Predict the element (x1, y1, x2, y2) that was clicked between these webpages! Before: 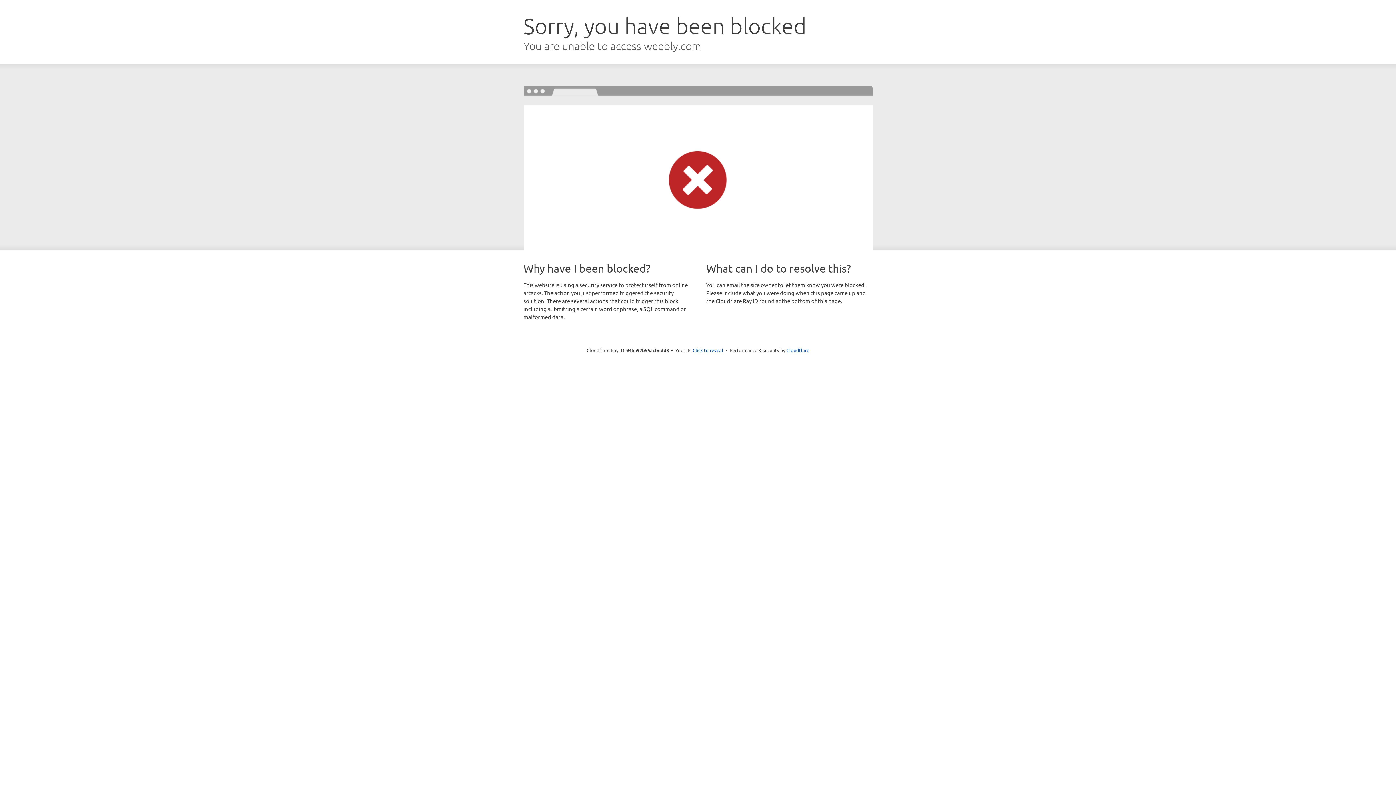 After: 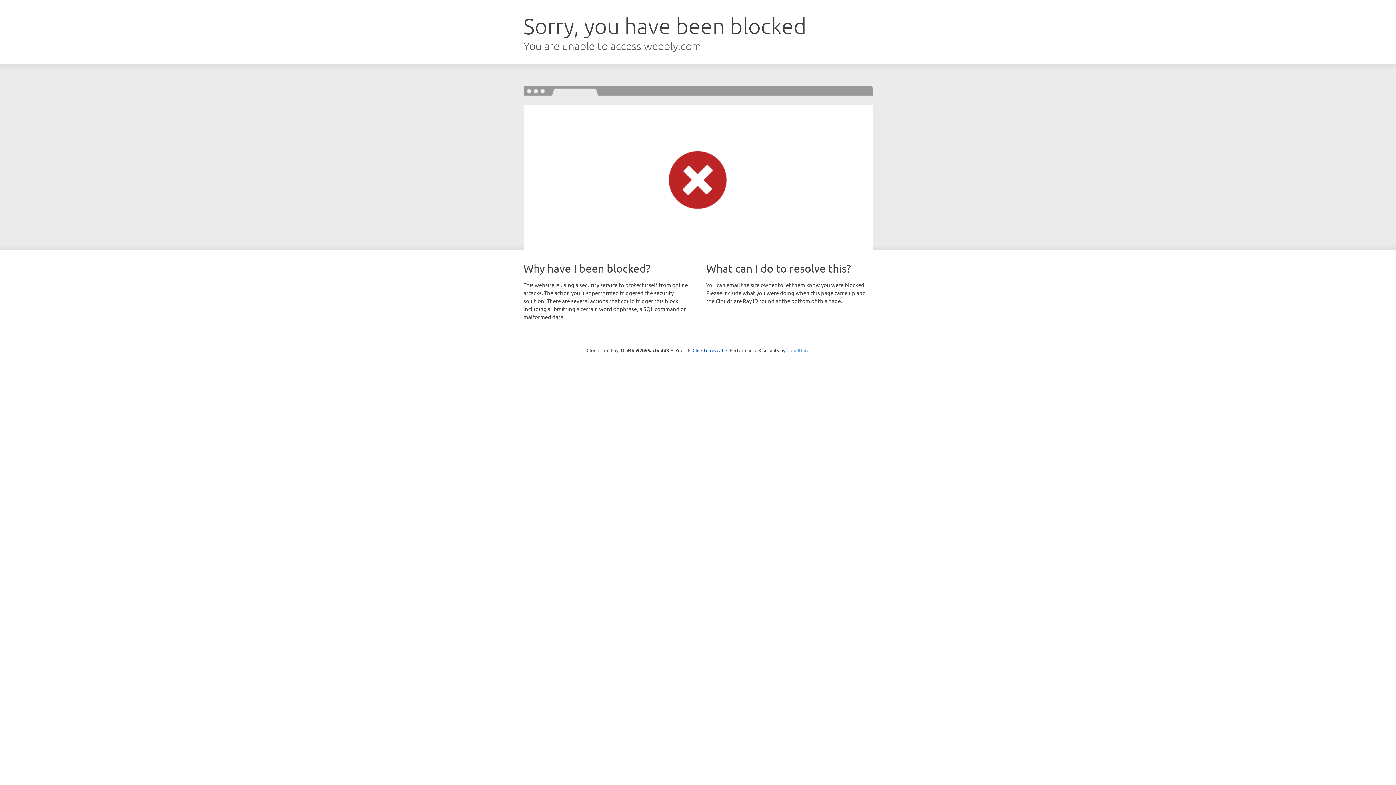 Action: bbox: (786, 347, 809, 353) label: Cloudflare